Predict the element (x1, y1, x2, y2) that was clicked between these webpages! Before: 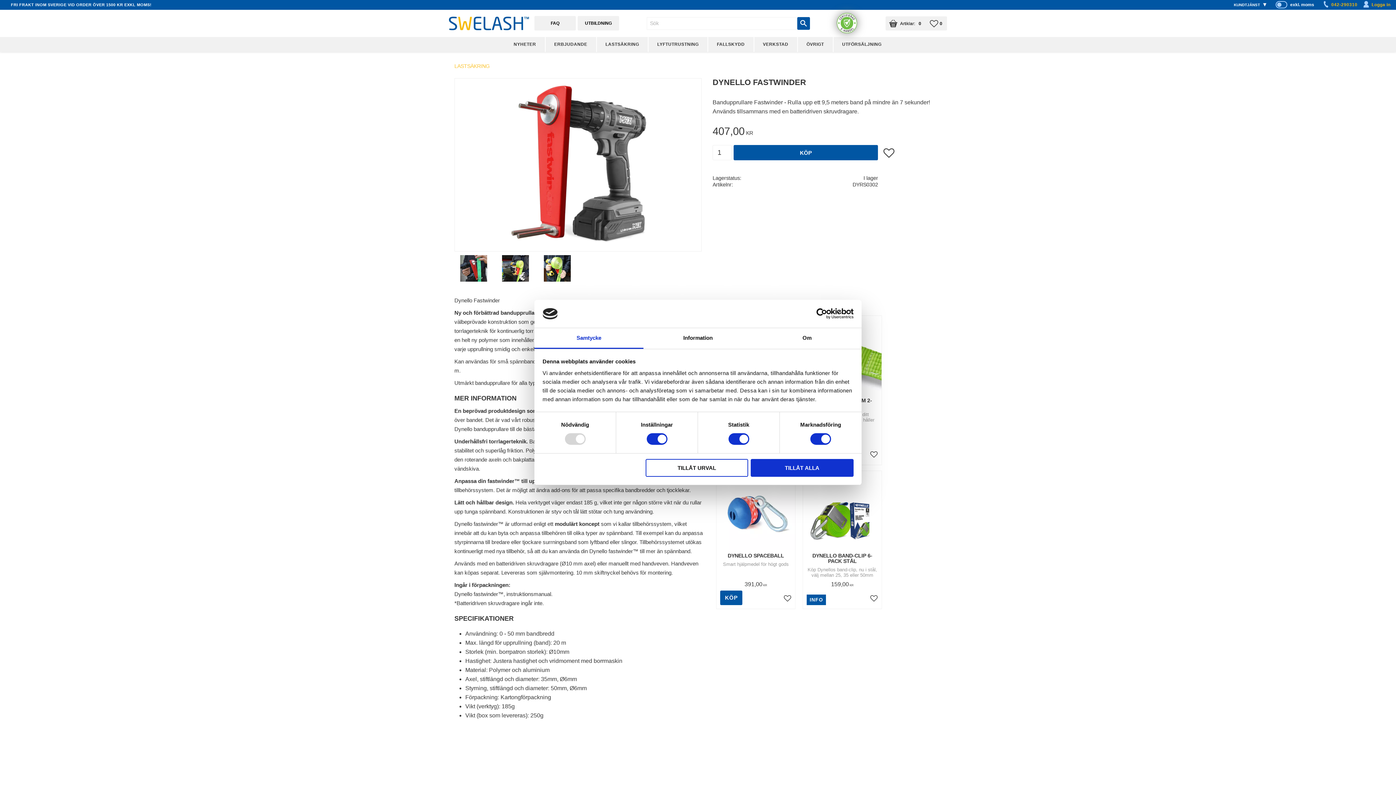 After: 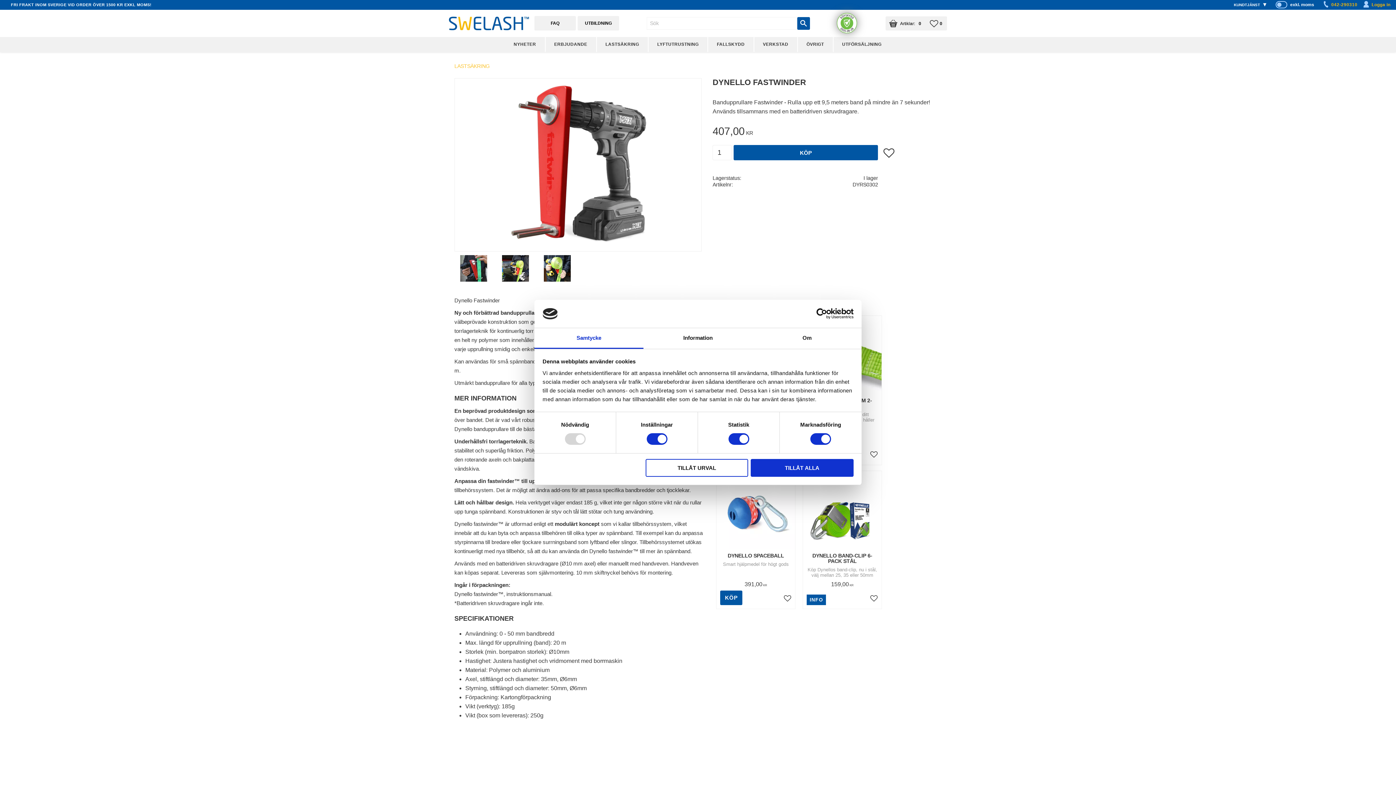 Action: bbox: (534, 328, 643, 349) label: Samtycke